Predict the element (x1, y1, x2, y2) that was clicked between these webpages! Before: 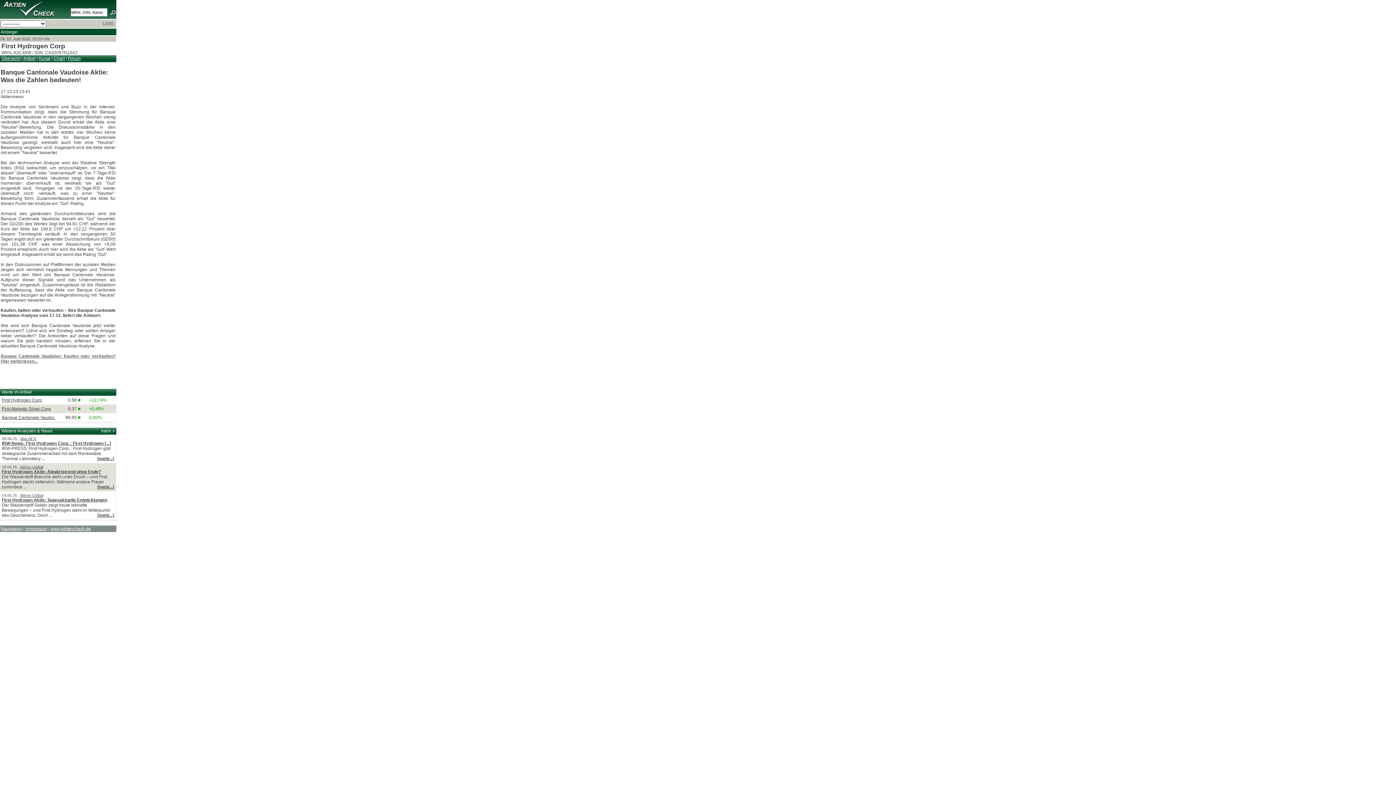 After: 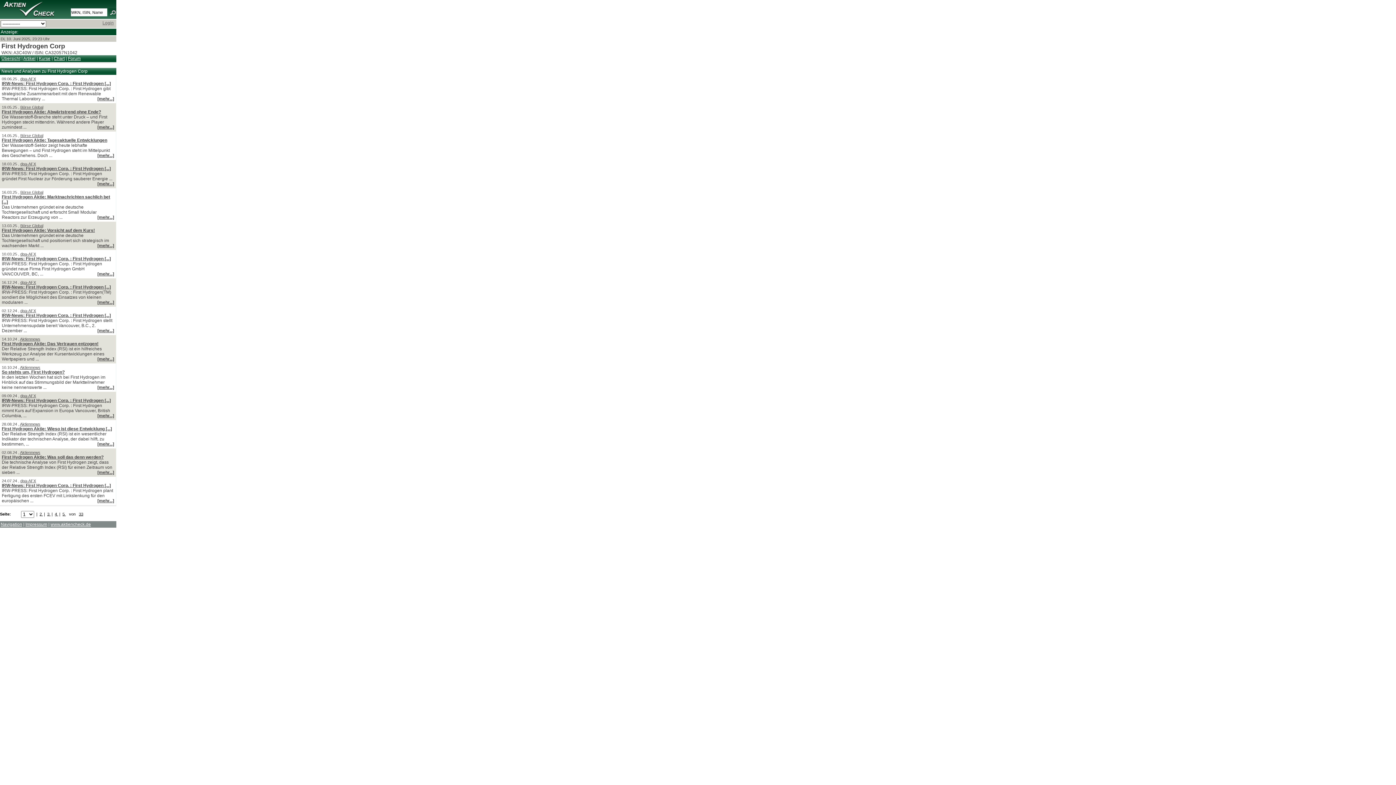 Action: bbox: (101, 428, 114, 433) label: mehr >